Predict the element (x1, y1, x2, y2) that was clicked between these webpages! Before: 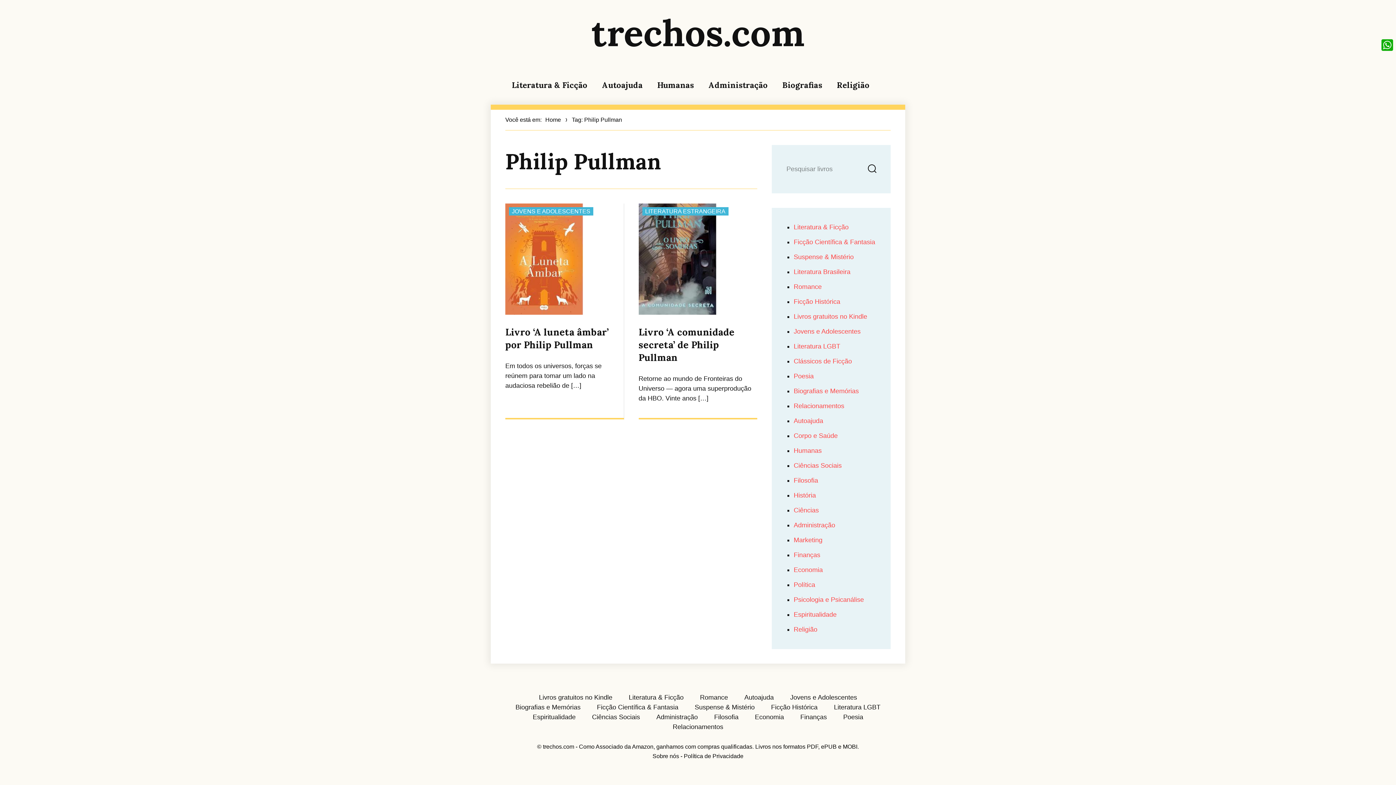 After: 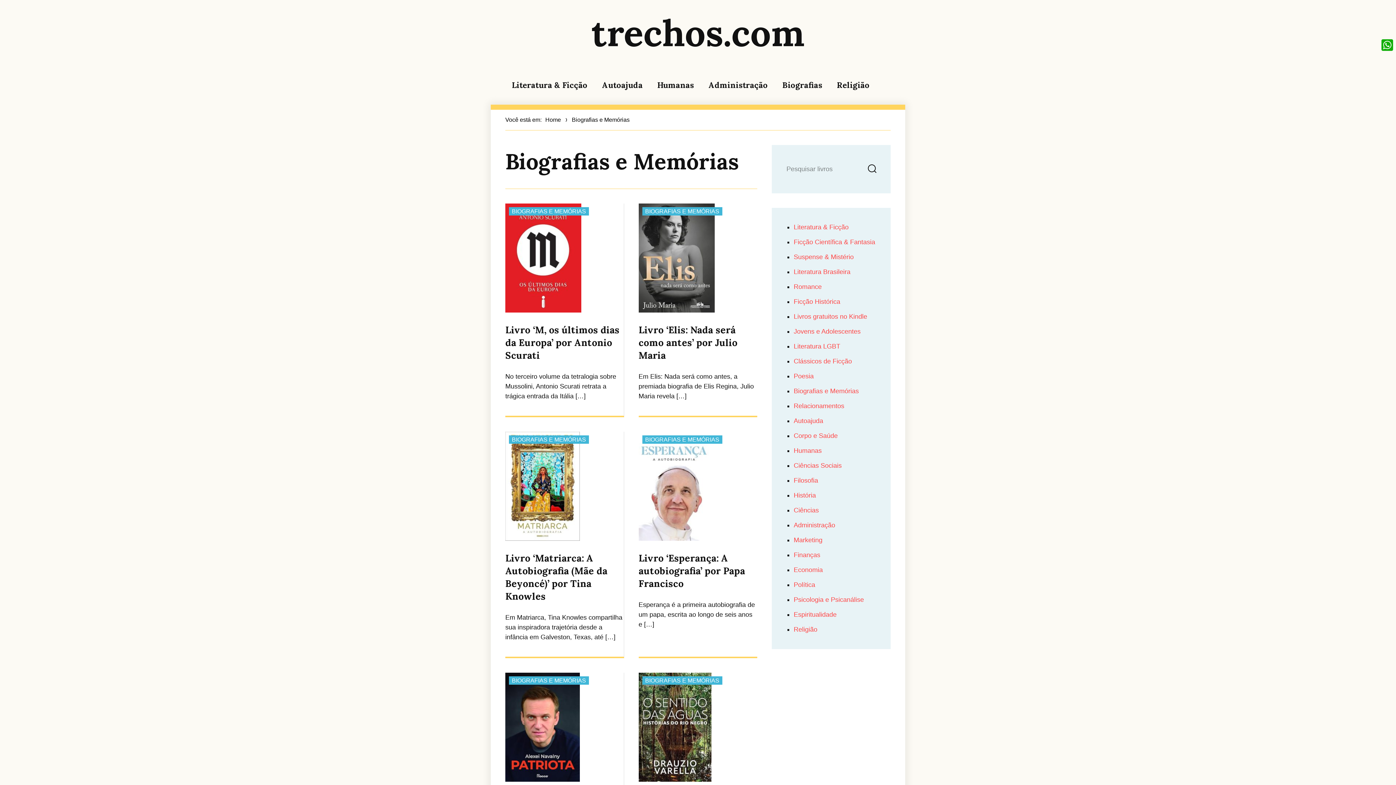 Action: bbox: (515, 703, 580, 712) label: Biografias e Memórias